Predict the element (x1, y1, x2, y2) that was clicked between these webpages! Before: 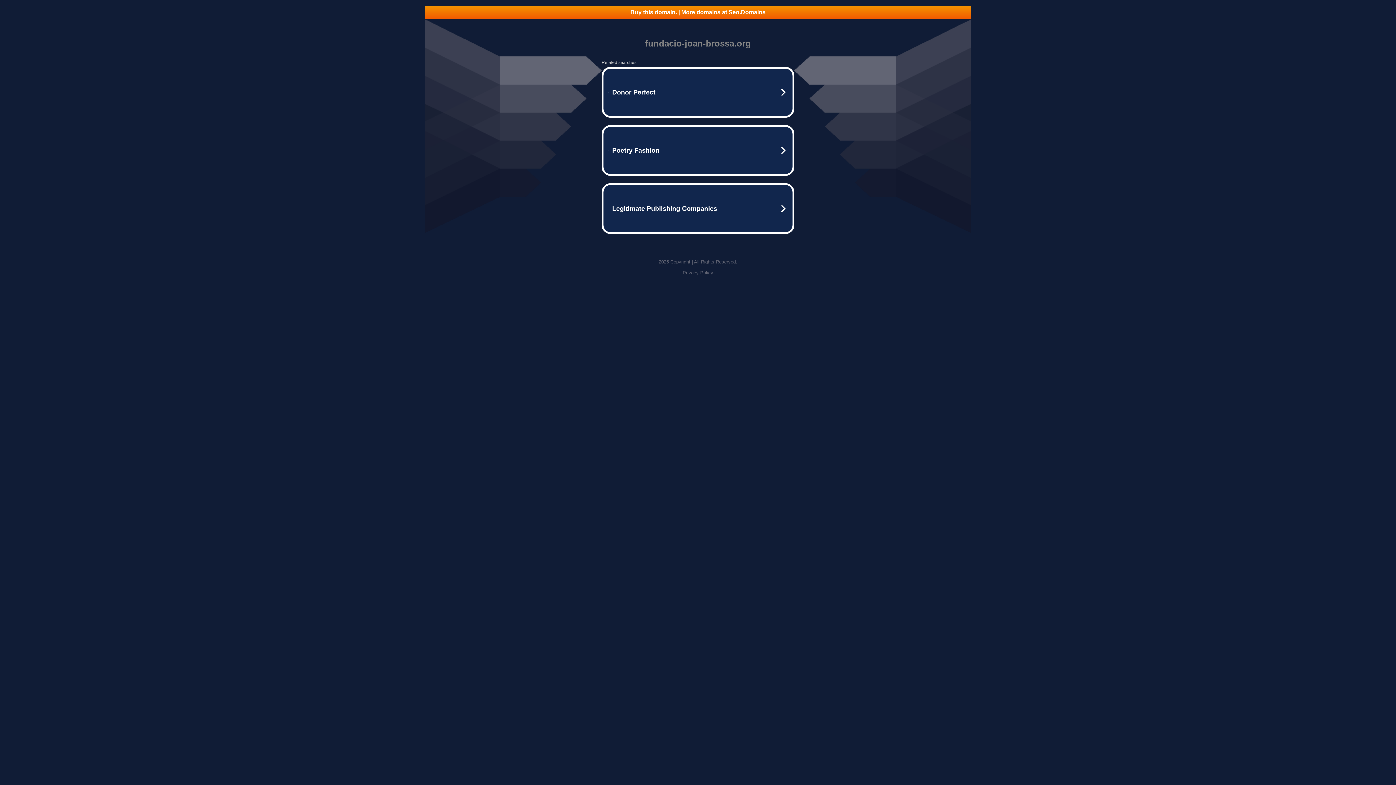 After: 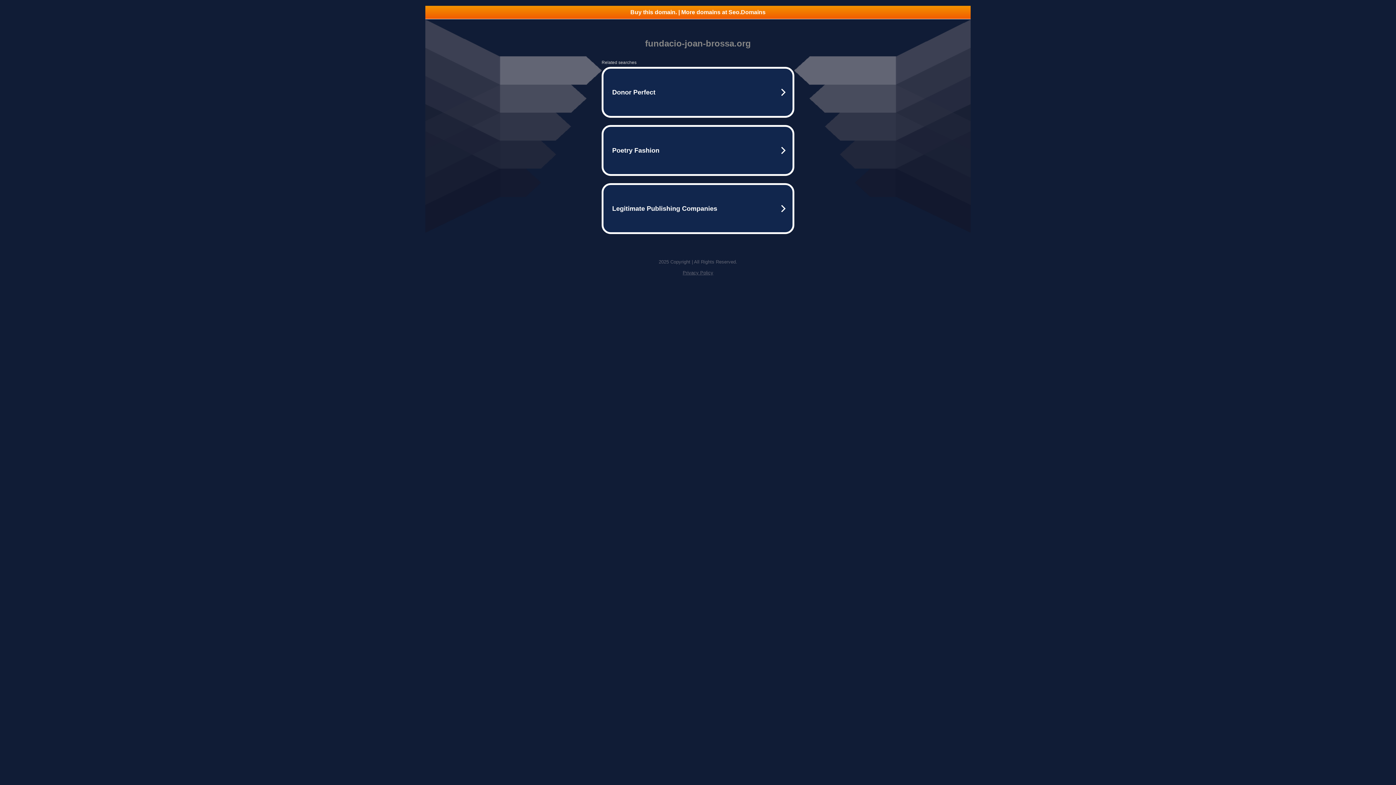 Action: label: Privacy Policy bbox: (682, 270, 713, 275)